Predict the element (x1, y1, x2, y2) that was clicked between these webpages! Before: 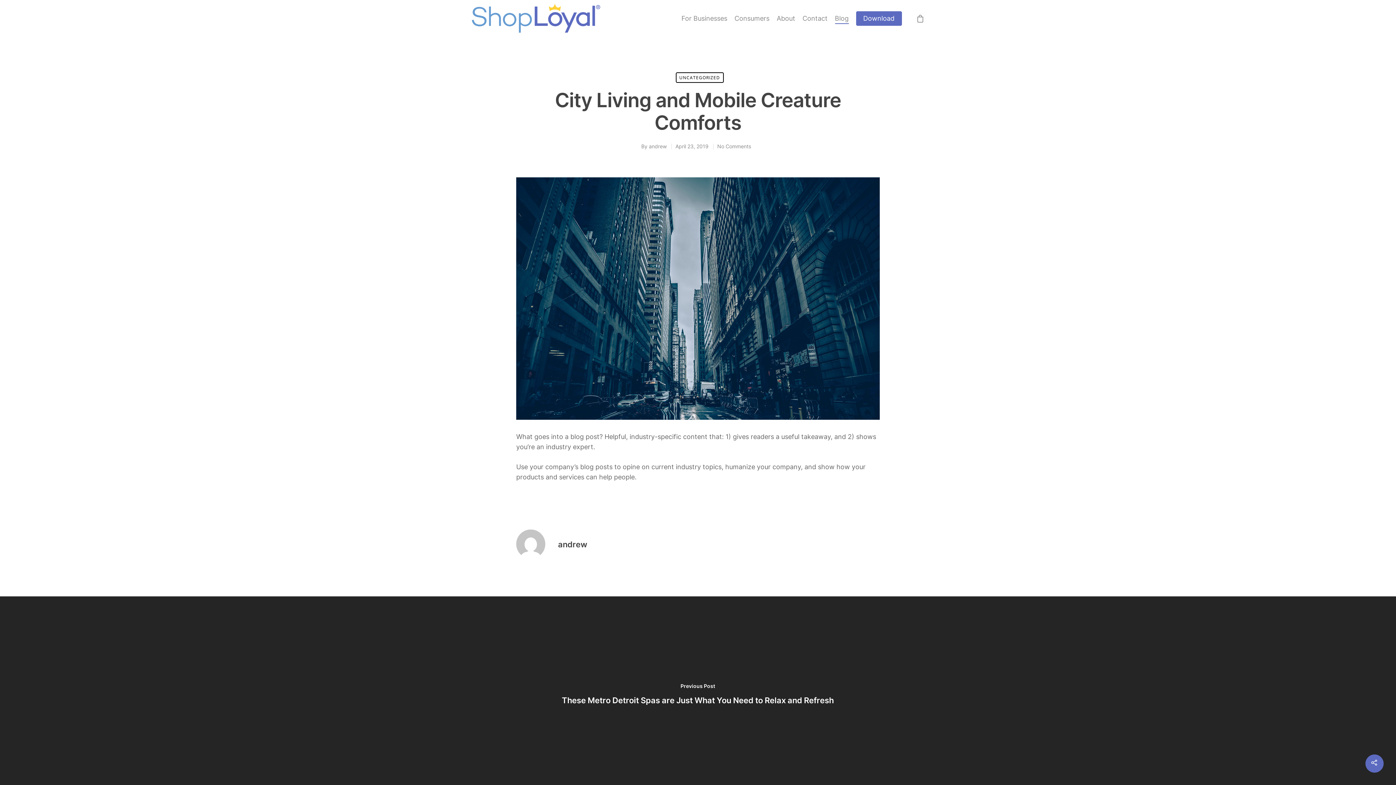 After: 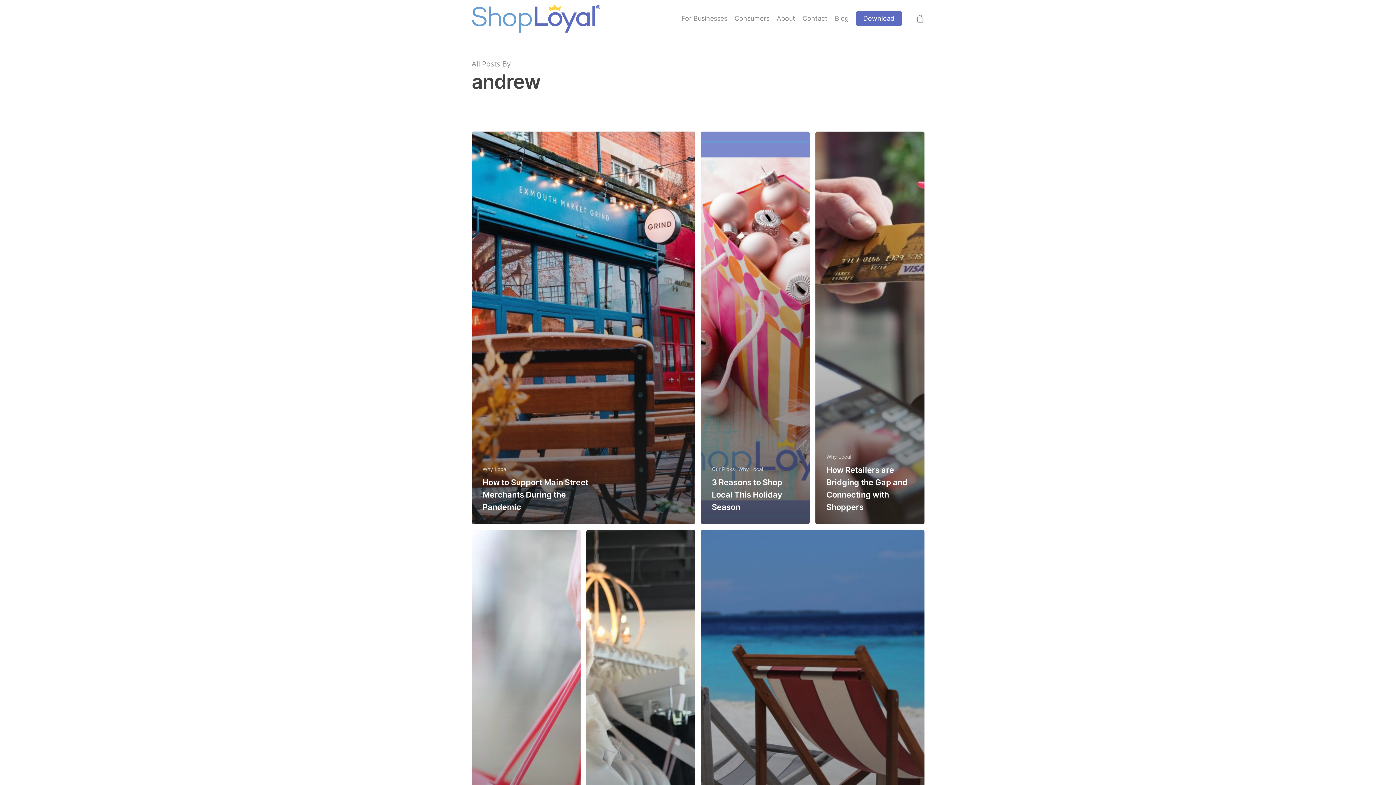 Action: bbox: (649, 143, 666, 149) label: andrew